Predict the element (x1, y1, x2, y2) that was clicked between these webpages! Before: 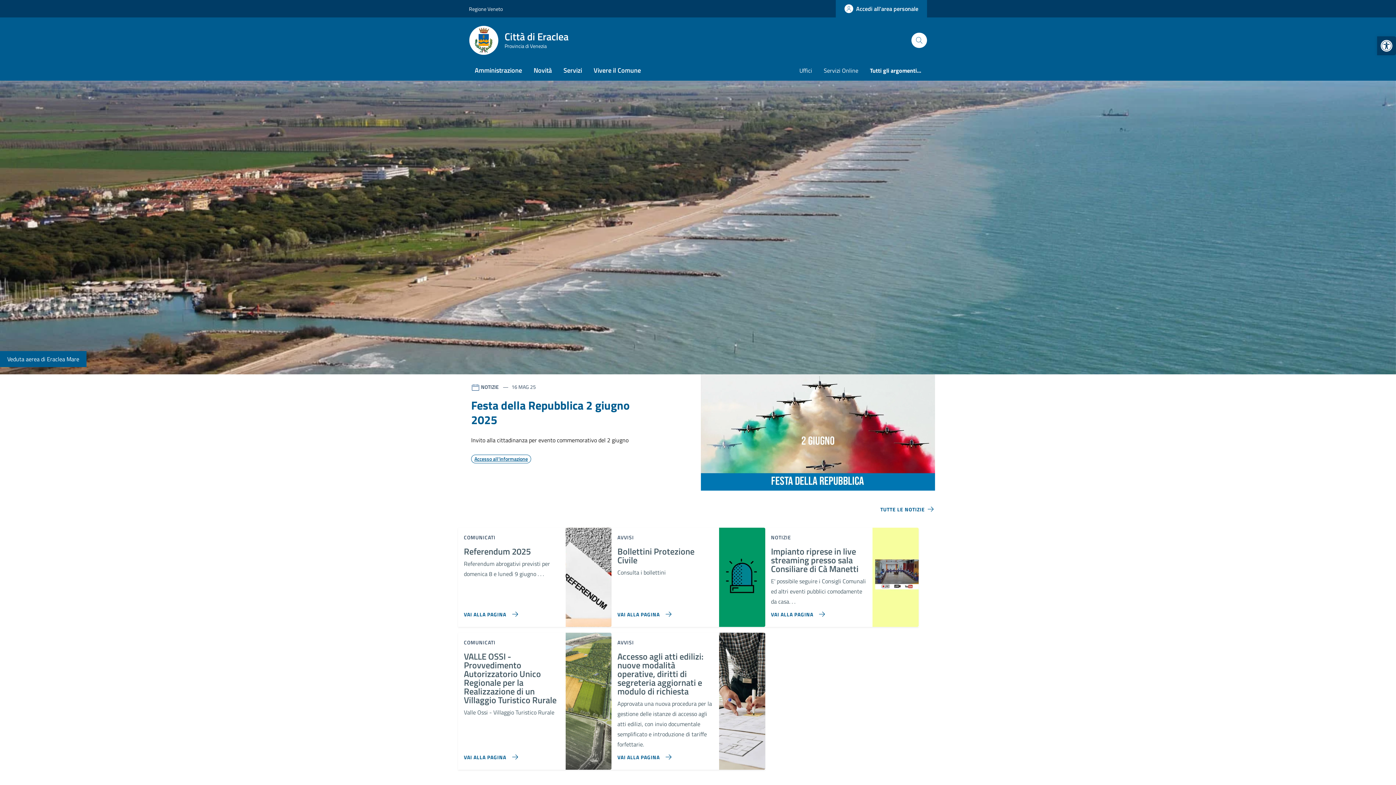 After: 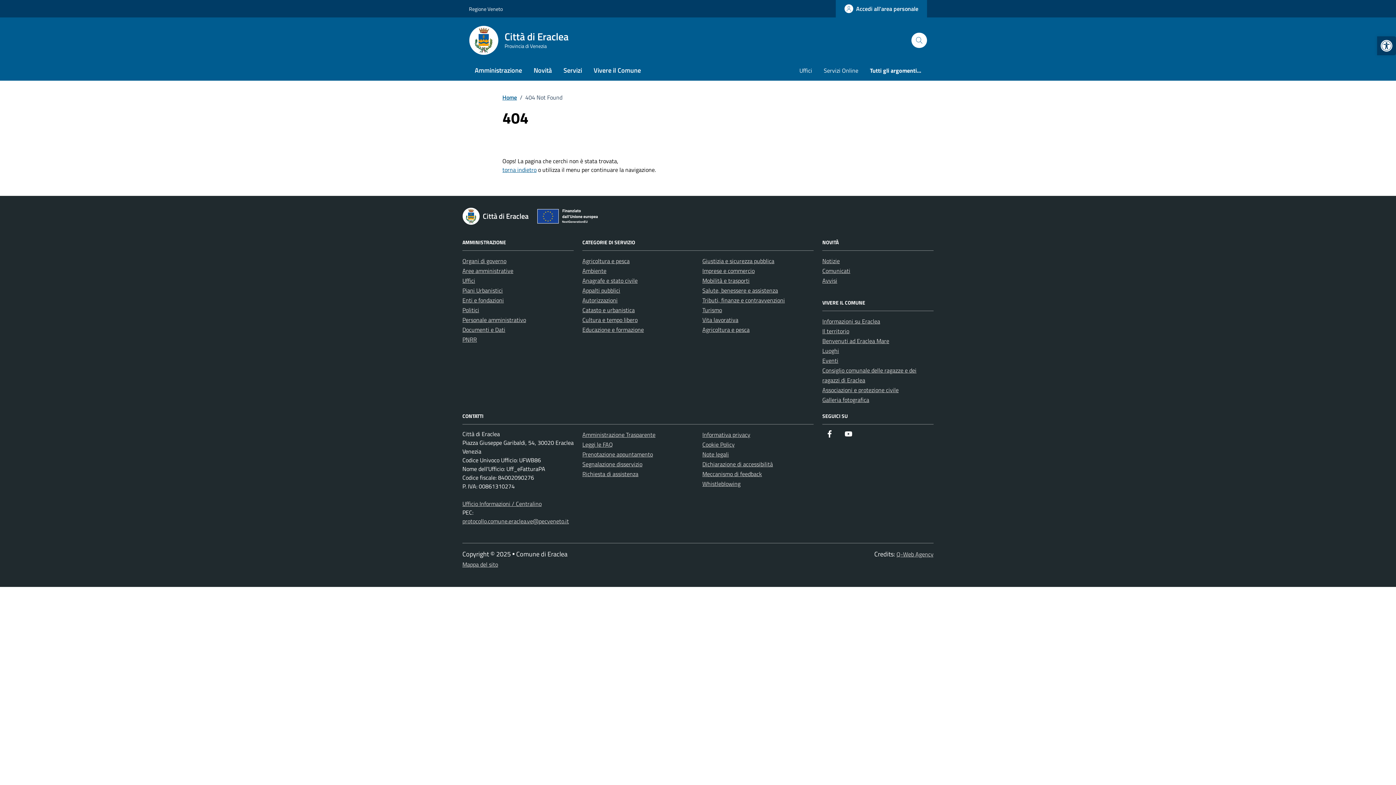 Action: label: Vai alla pagina Bollettini Protezione Civile bbox: (617, 610, 674, 618)